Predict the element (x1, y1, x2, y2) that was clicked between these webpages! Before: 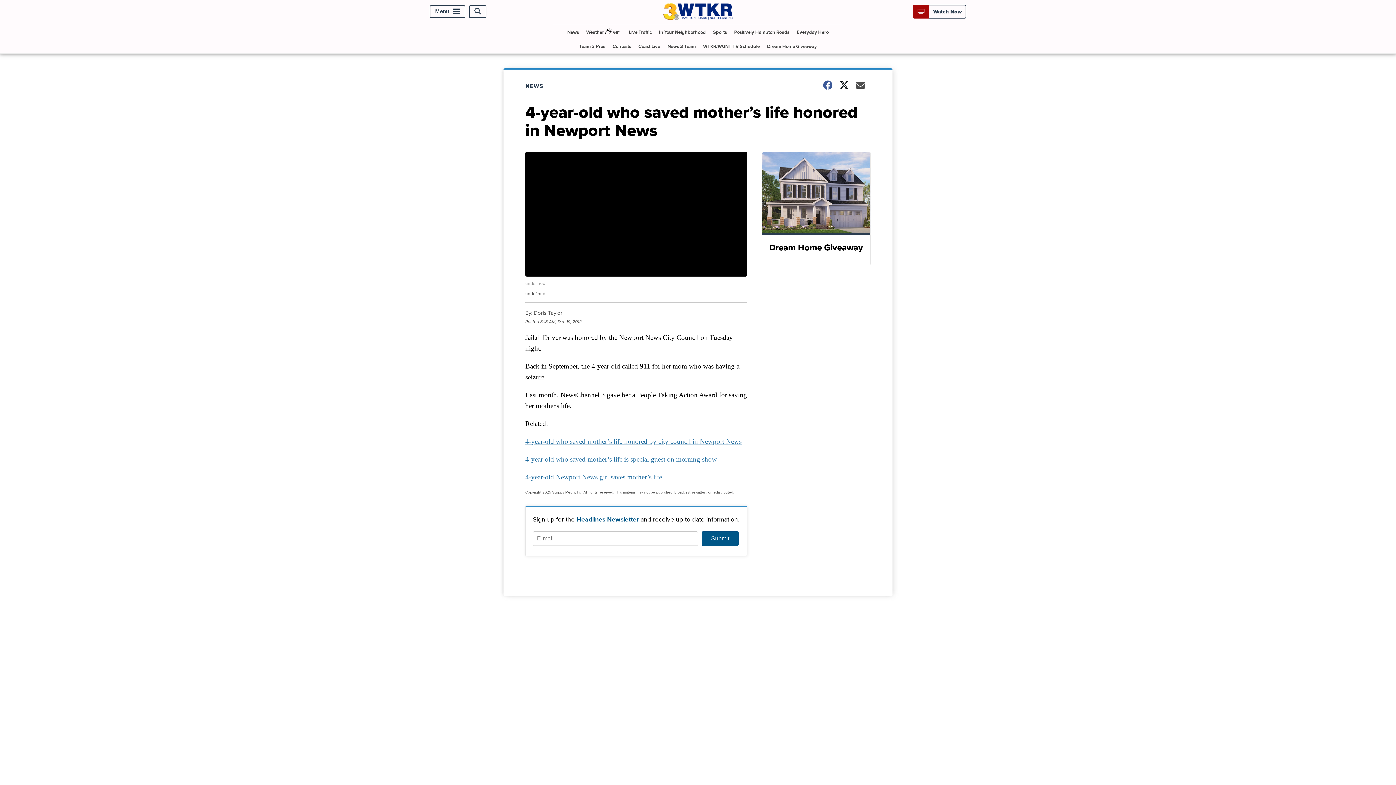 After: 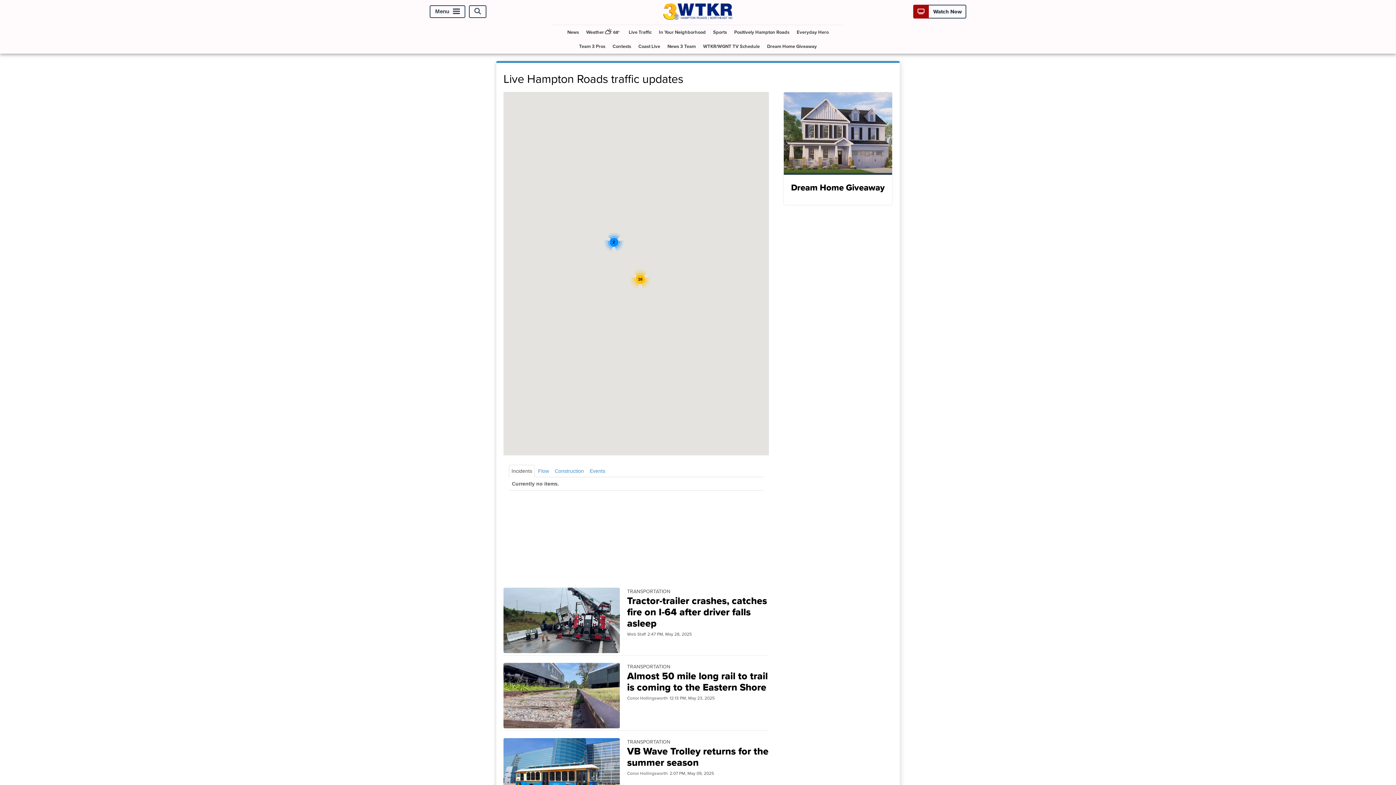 Action: bbox: (626, 24, 654, 39) label: Live Traffic